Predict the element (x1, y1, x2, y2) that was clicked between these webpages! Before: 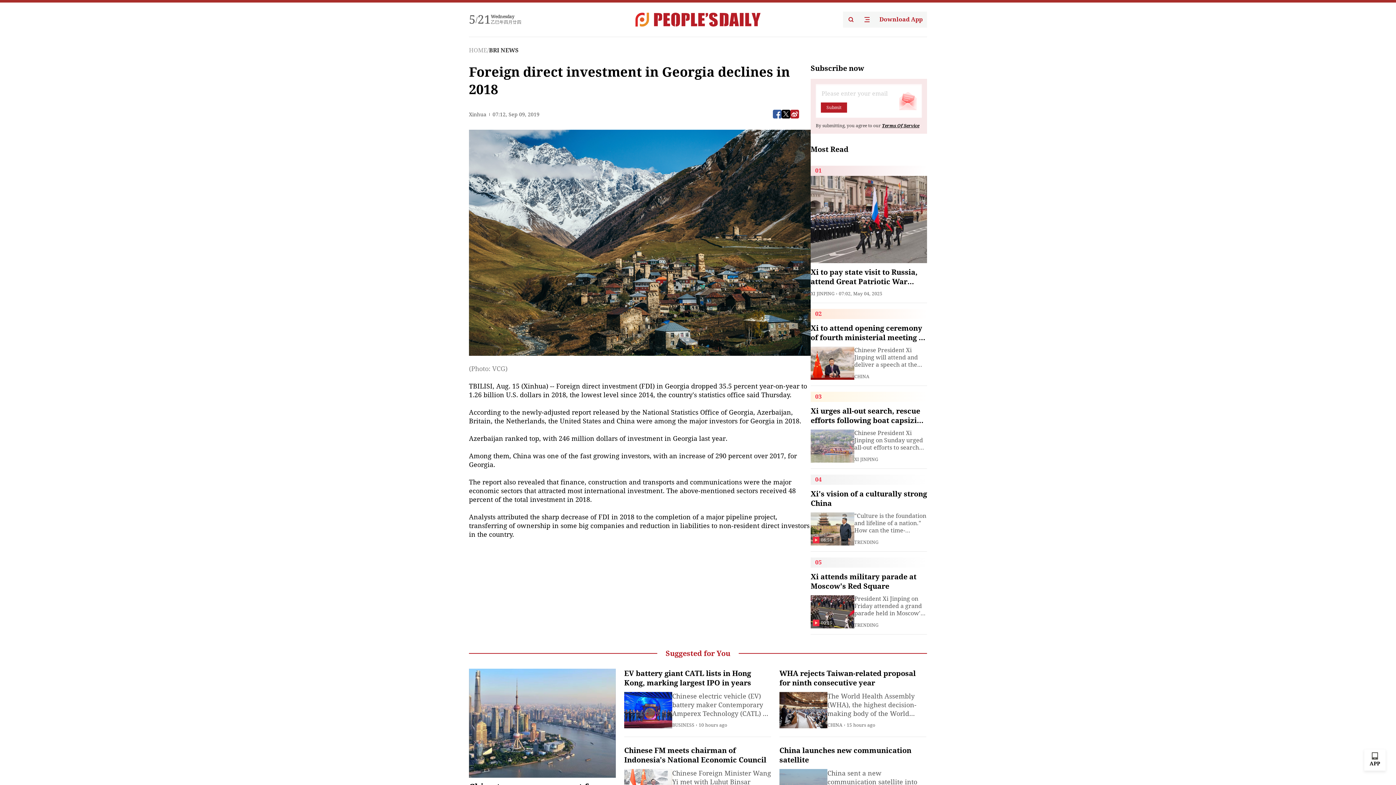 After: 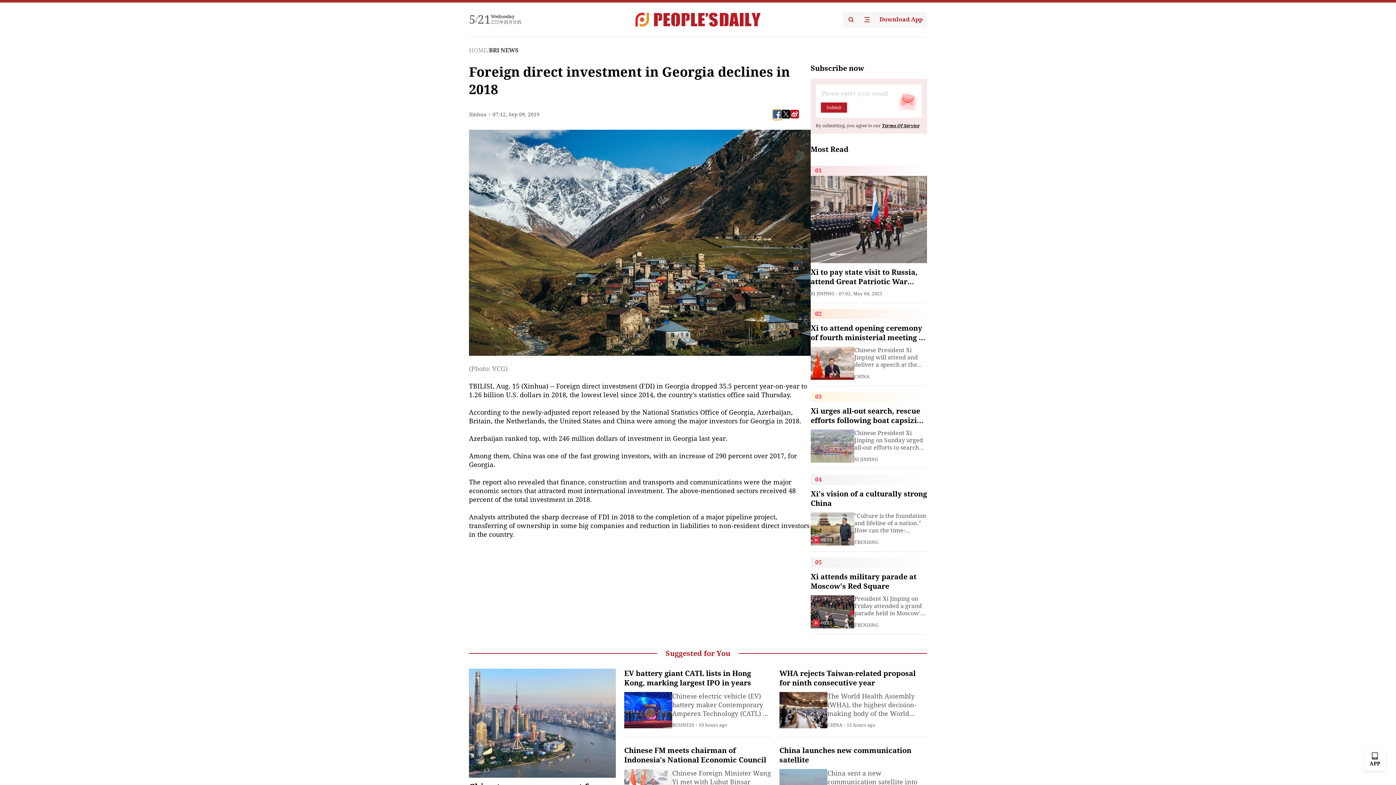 Action: bbox: (773, 109, 781, 118)